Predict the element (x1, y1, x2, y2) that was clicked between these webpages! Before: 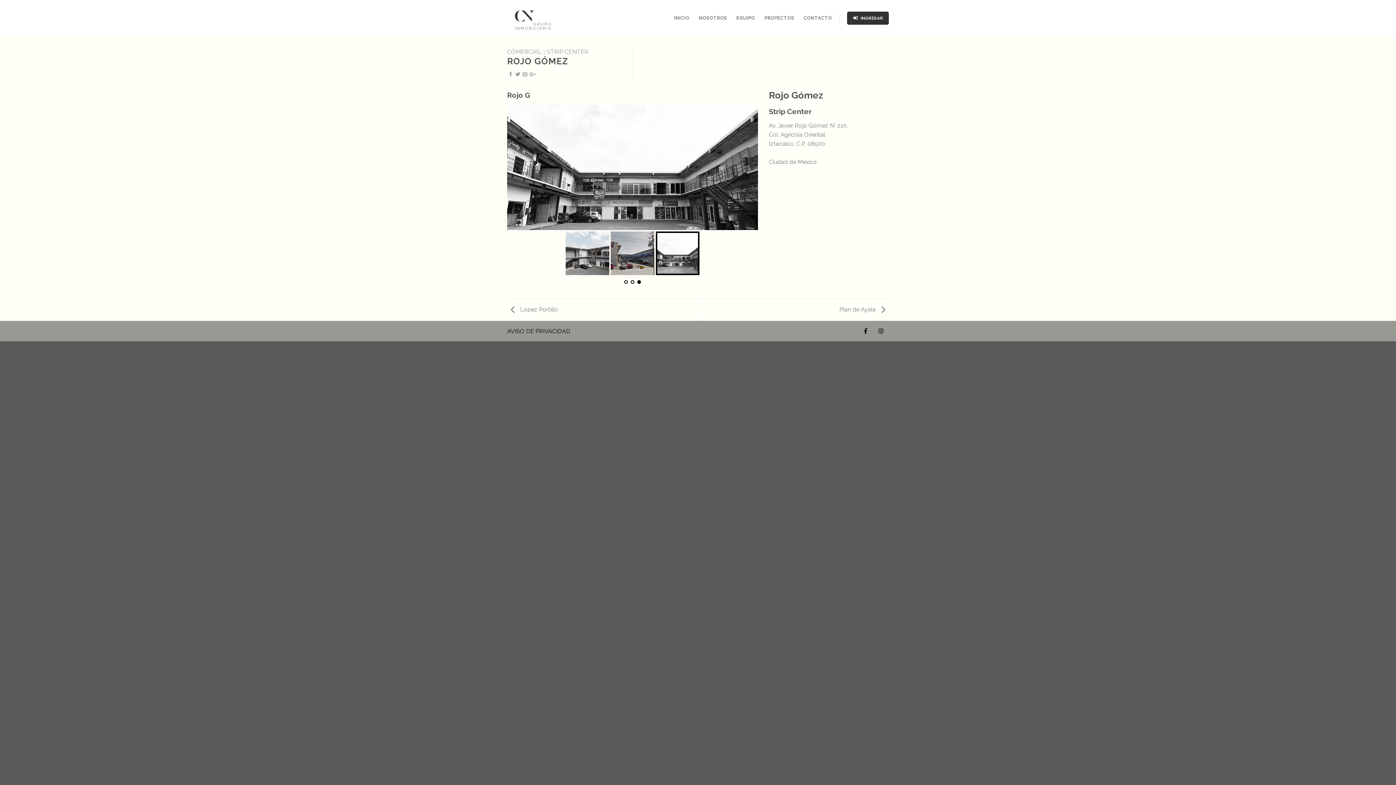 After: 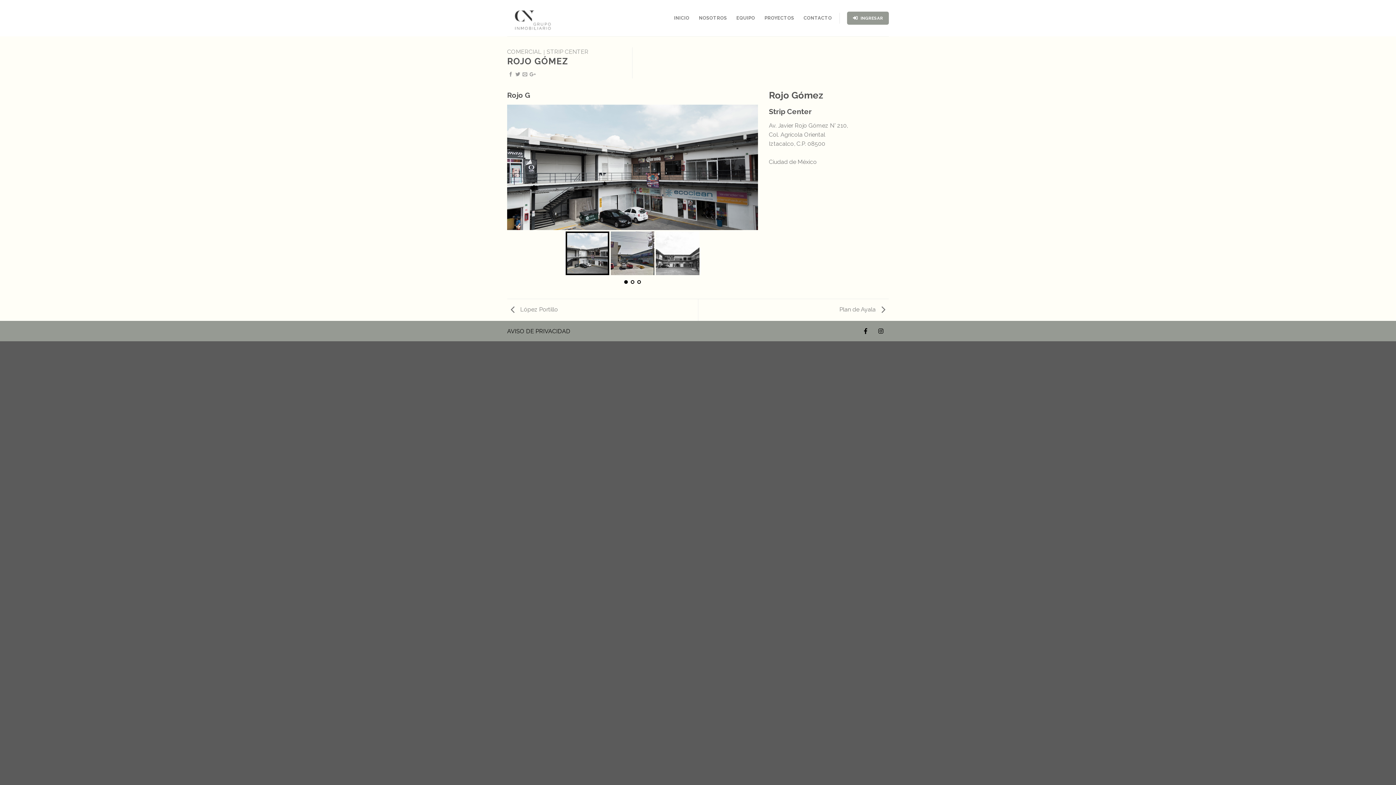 Action: bbox: (847, 11, 889, 24) label: INGRESAR